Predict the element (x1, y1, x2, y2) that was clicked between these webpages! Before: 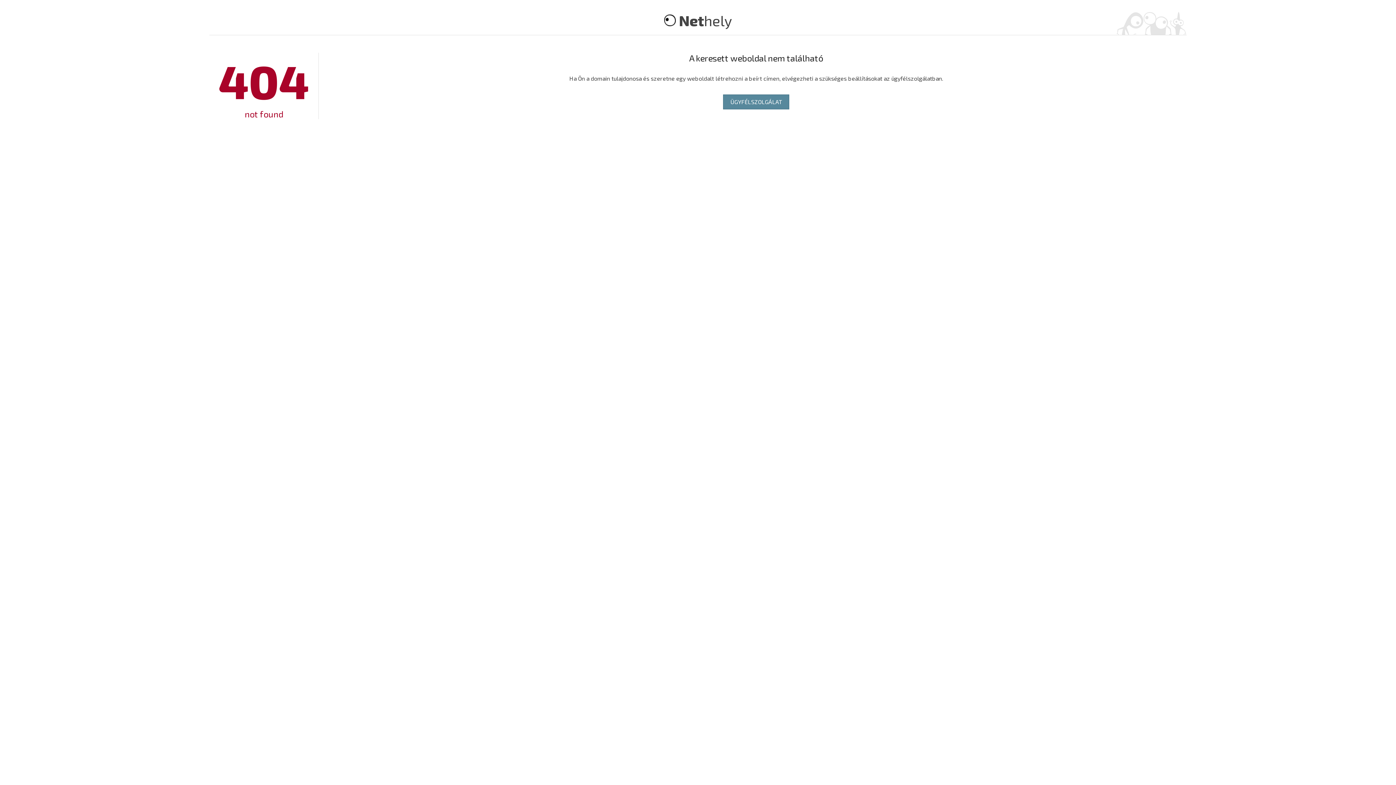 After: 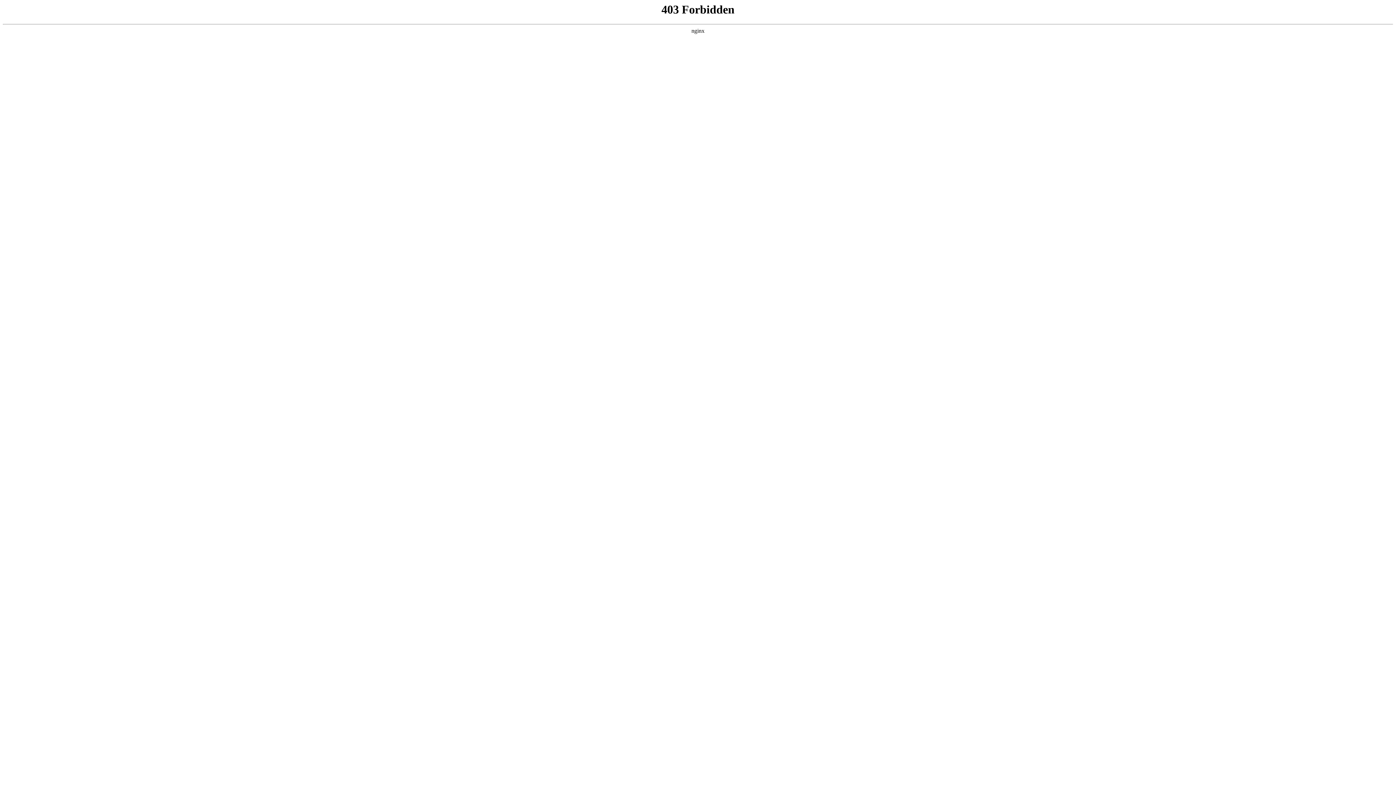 Action: bbox: (679, 11, 732, 29) label: Nethely